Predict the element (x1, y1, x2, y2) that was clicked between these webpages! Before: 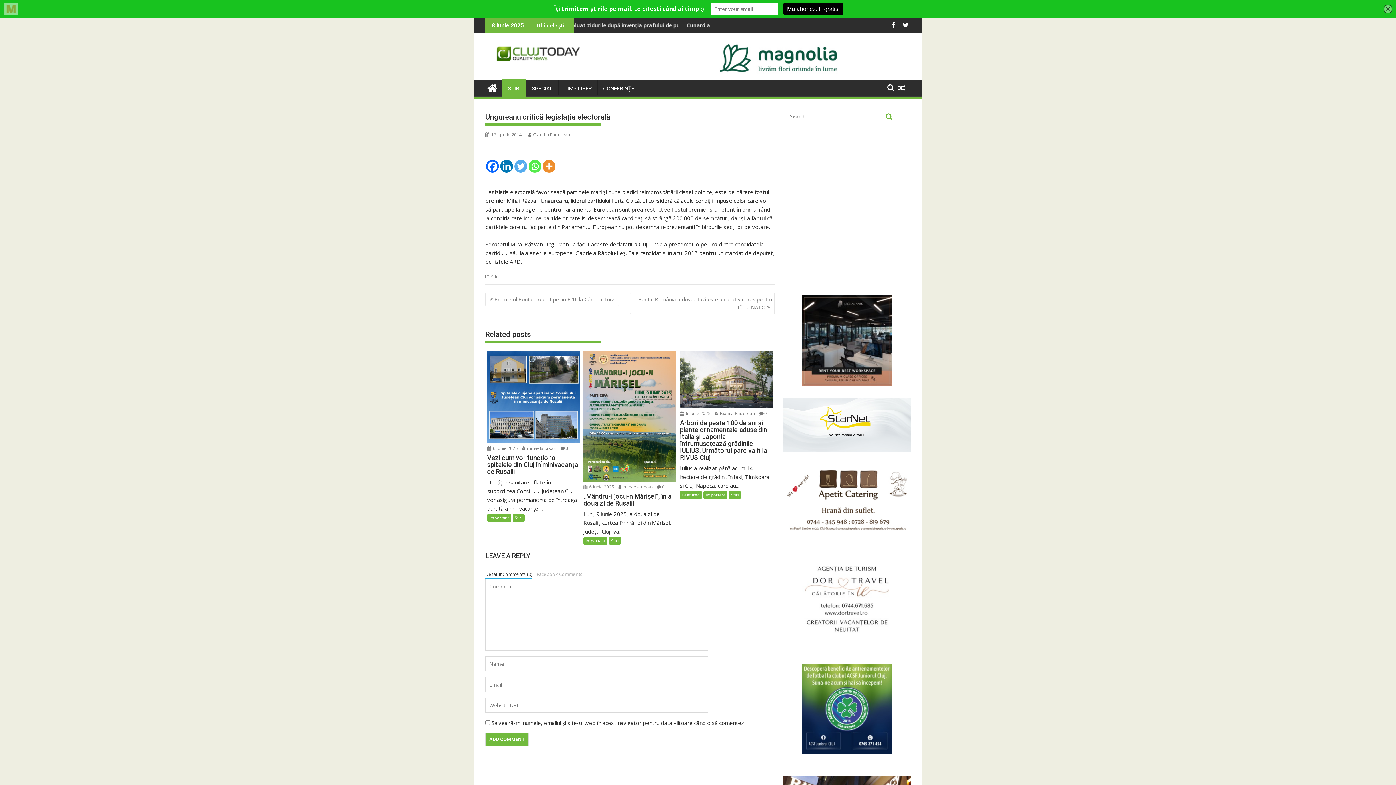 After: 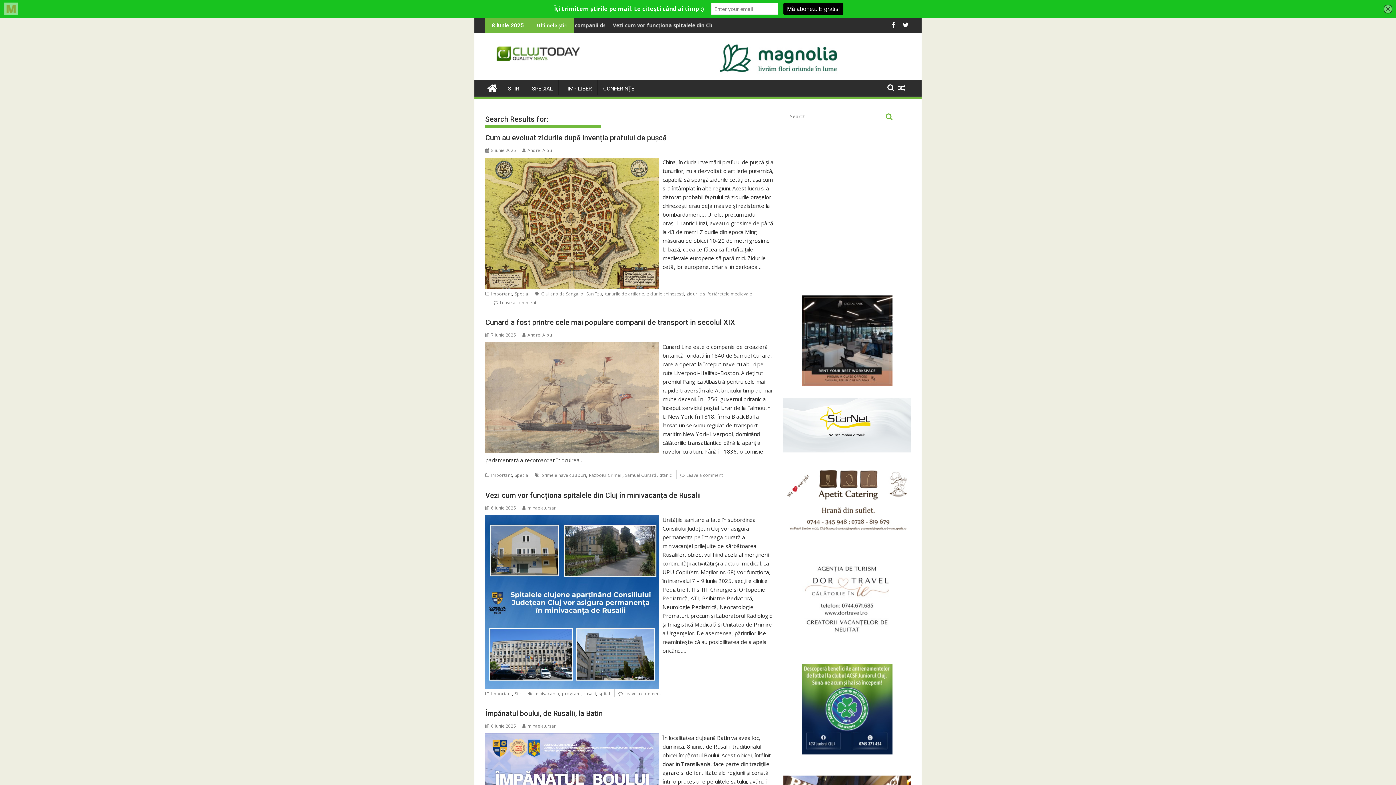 Action: bbox: (883, 112, 892, 121)